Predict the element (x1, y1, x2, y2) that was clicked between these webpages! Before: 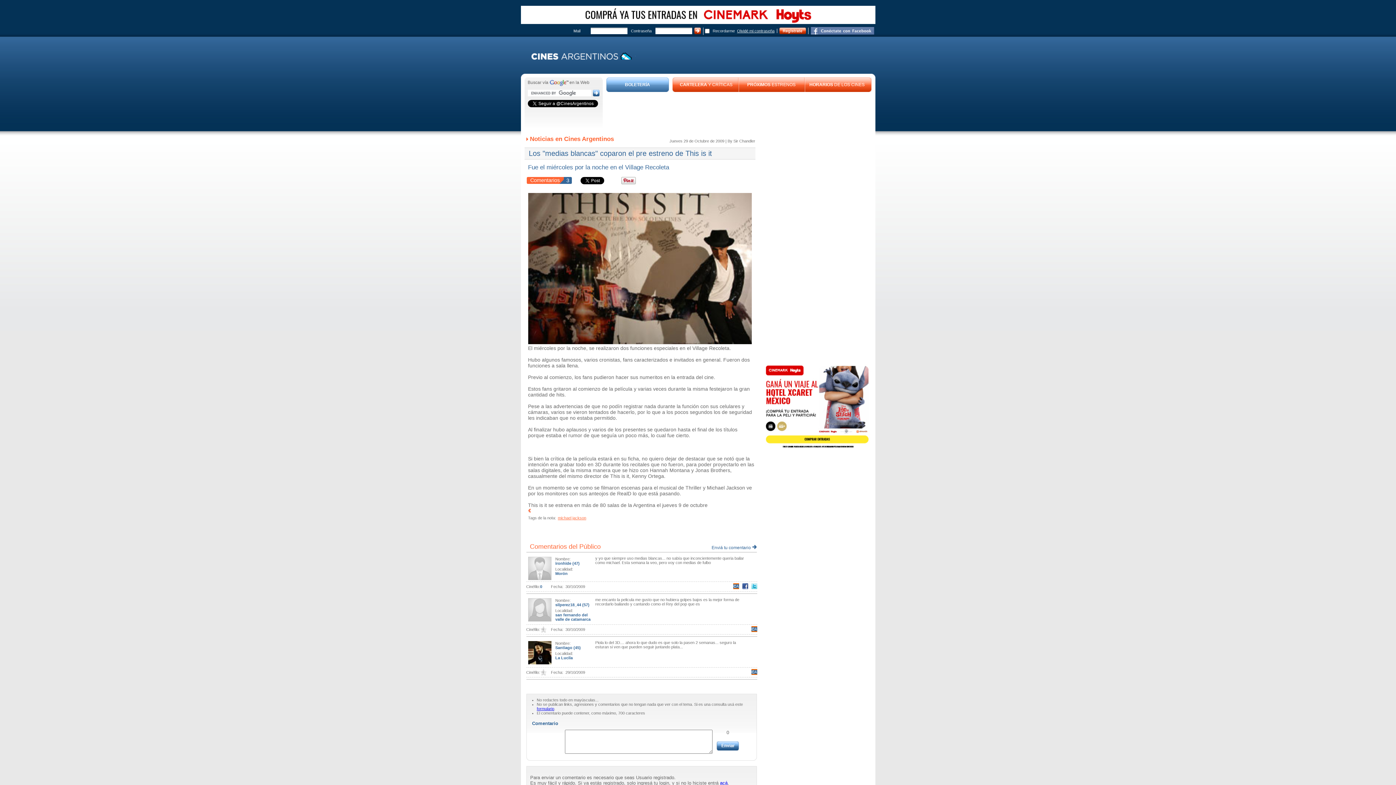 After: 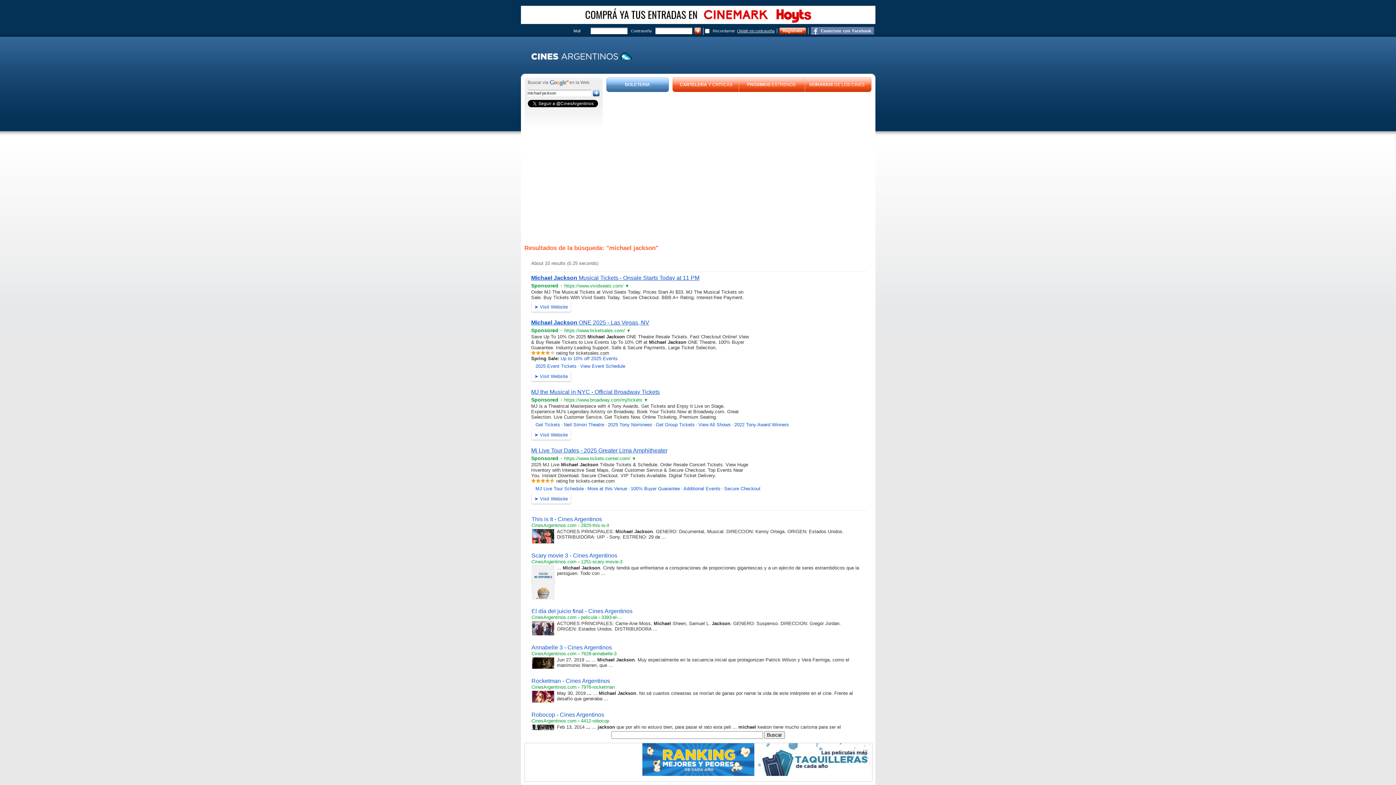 Action: bbox: (558, 516, 586, 520) label: michael jackson